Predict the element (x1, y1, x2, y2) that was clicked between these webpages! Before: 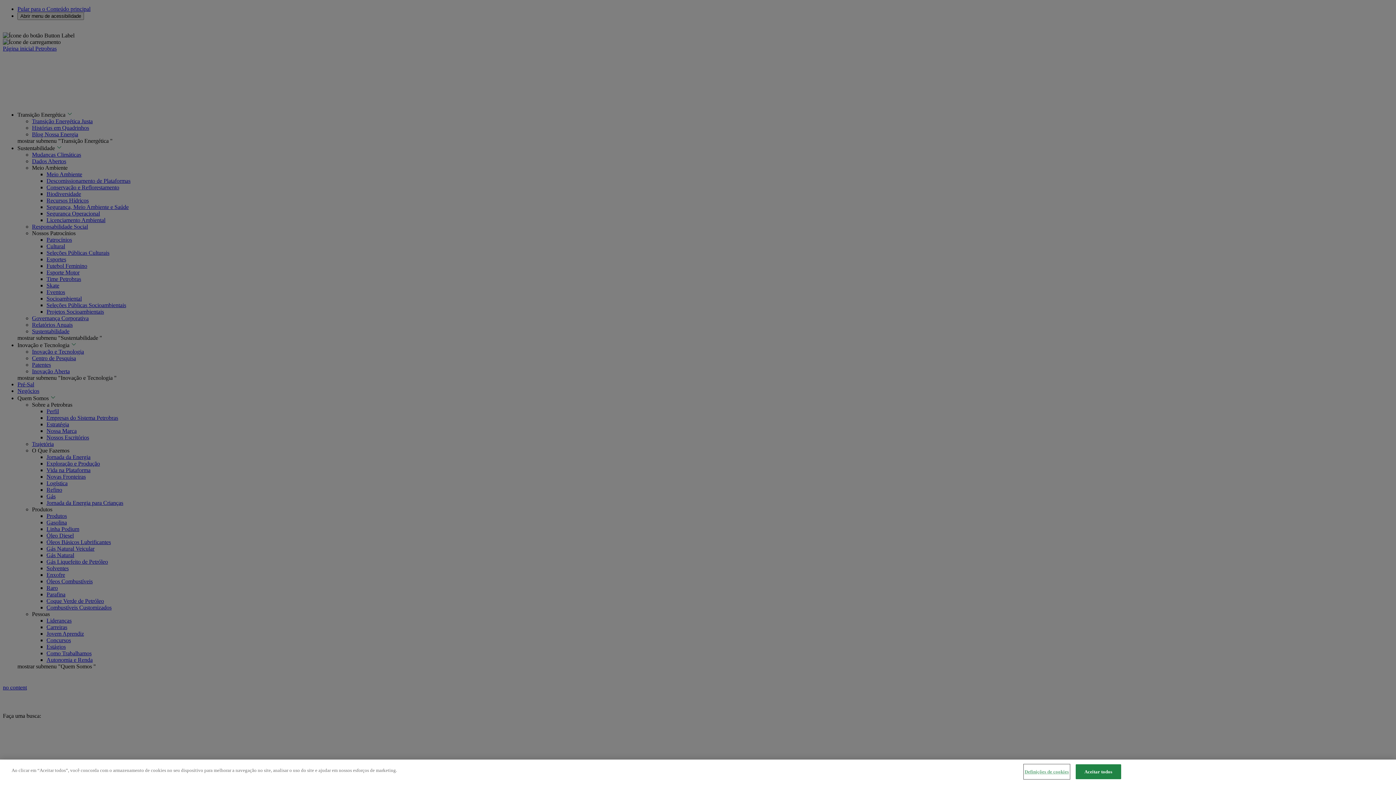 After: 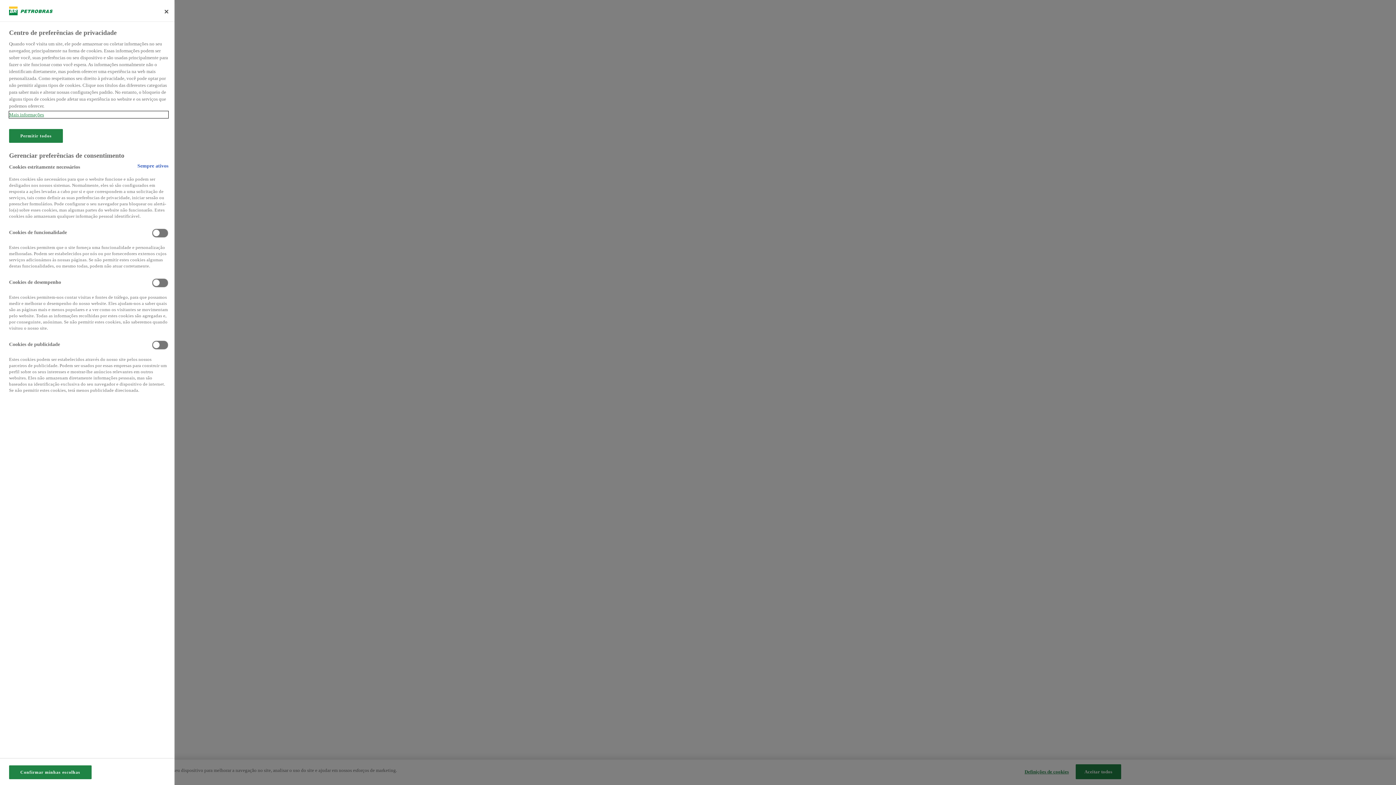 Action: label: Definições de cookies bbox: (1024, 765, 1069, 779)